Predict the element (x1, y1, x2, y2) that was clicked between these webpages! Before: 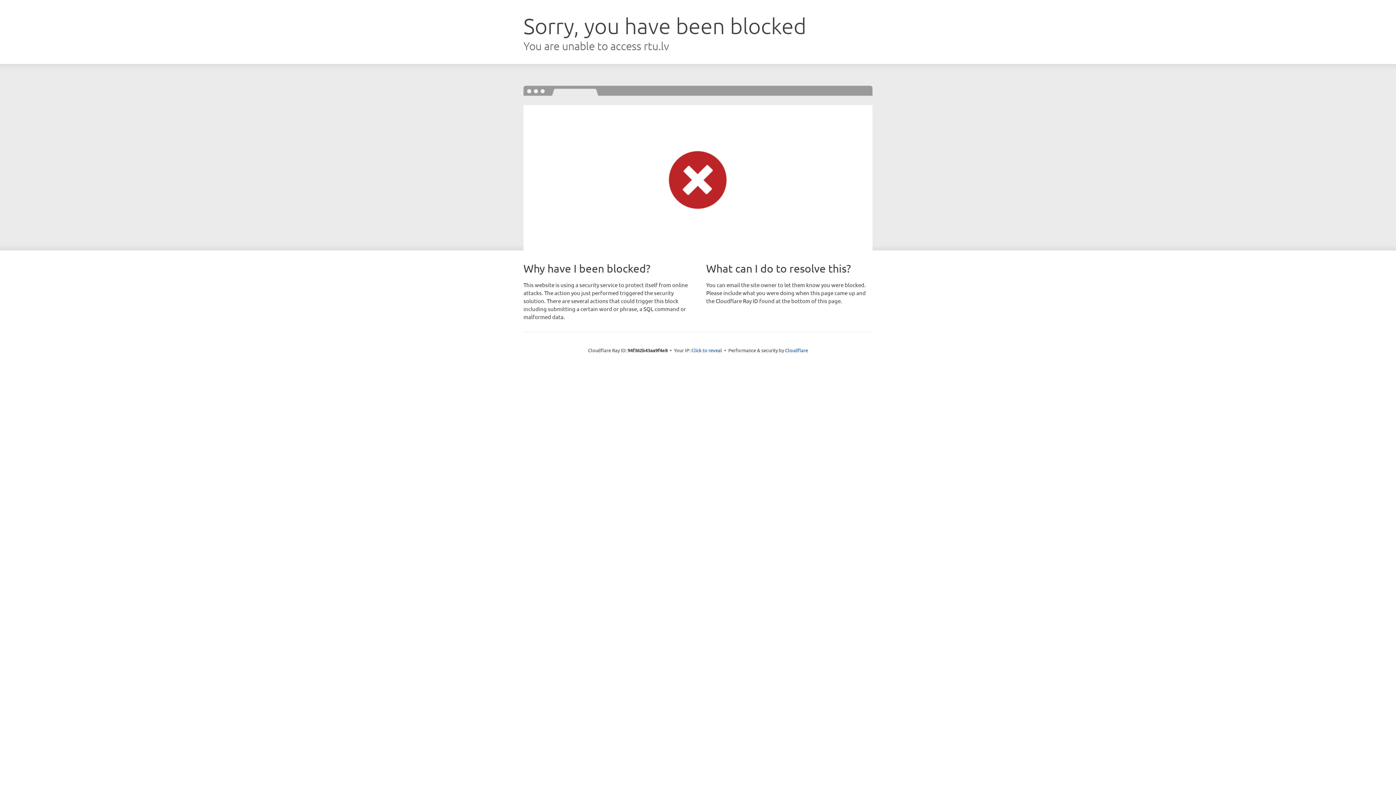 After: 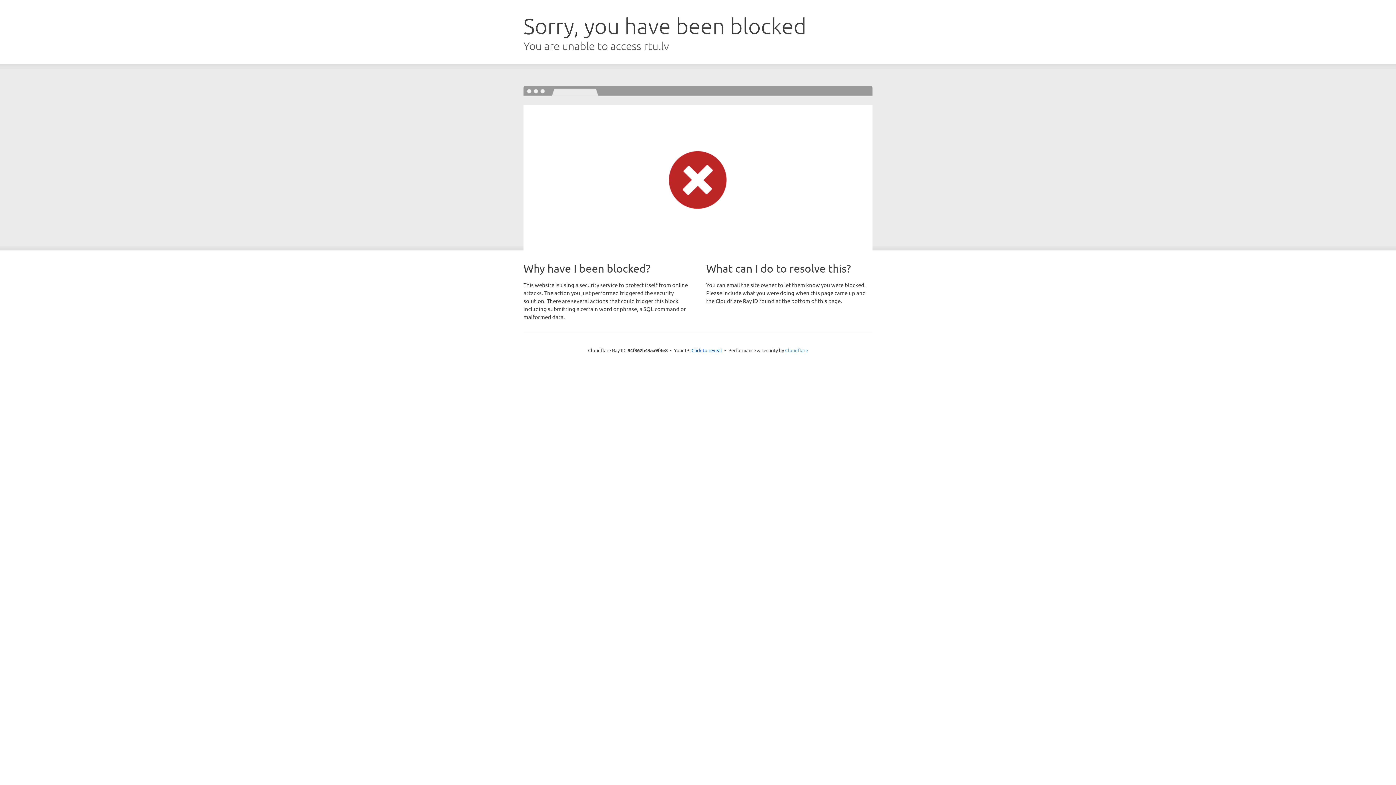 Action: label: Cloudflare bbox: (785, 347, 808, 353)